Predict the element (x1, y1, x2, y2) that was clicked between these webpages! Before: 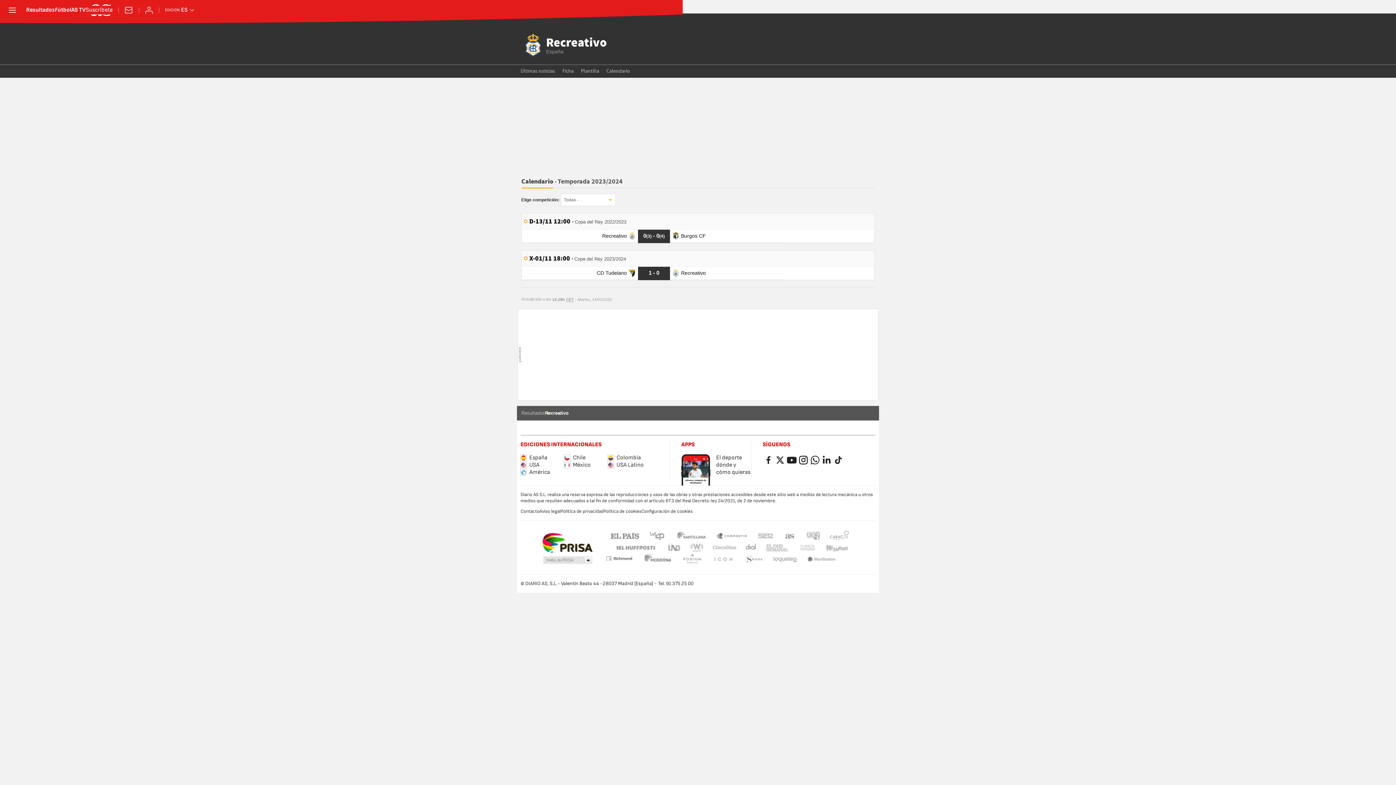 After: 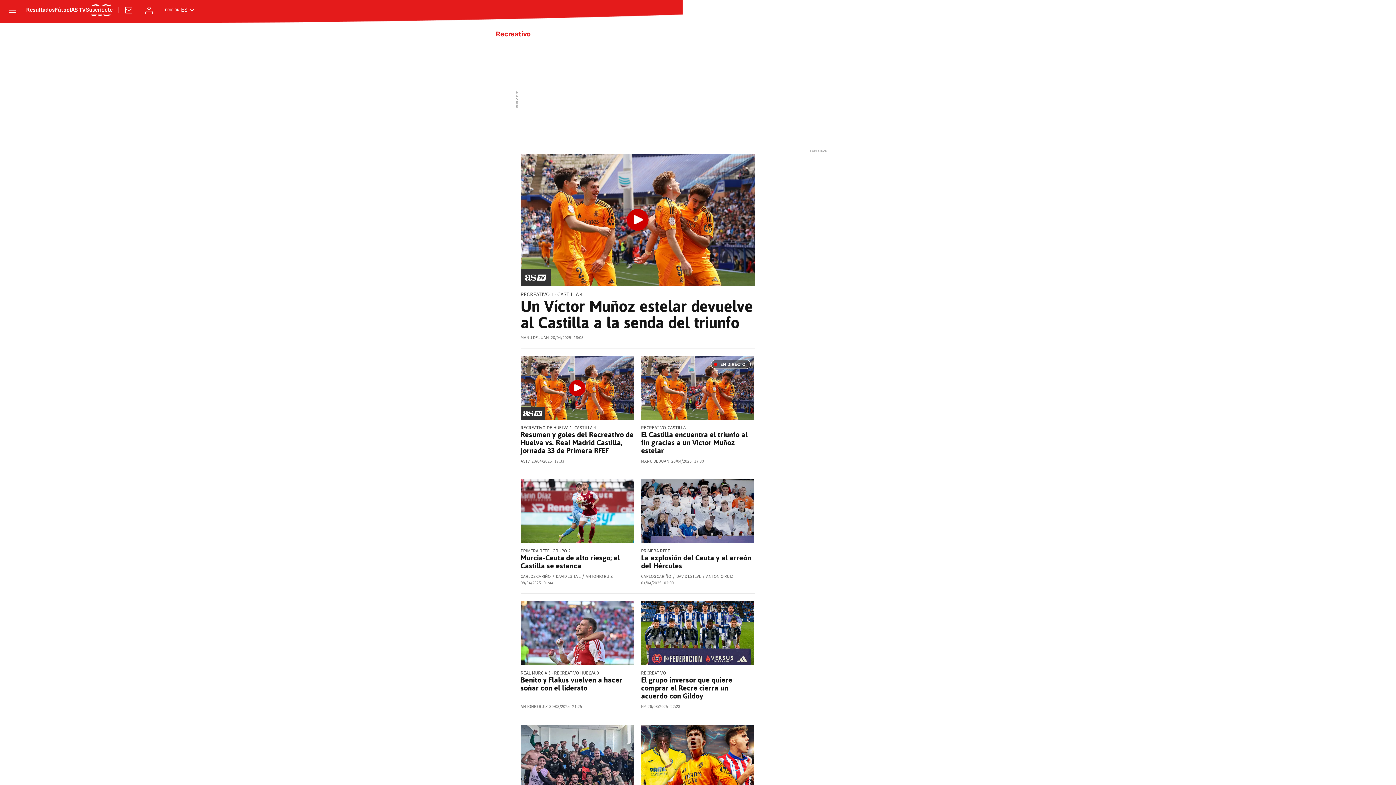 Action: label: Últimas noticias bbox: (520, 65, 555, 77)